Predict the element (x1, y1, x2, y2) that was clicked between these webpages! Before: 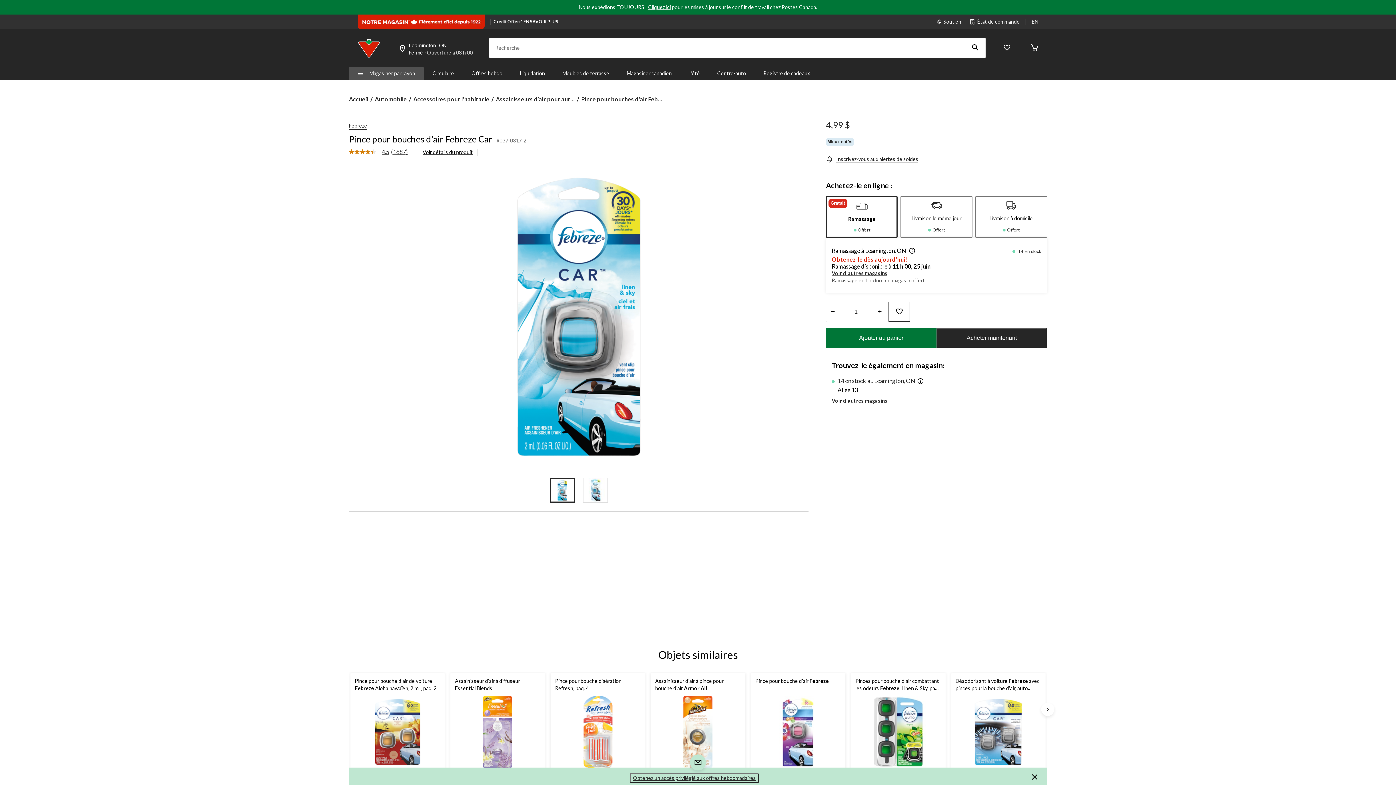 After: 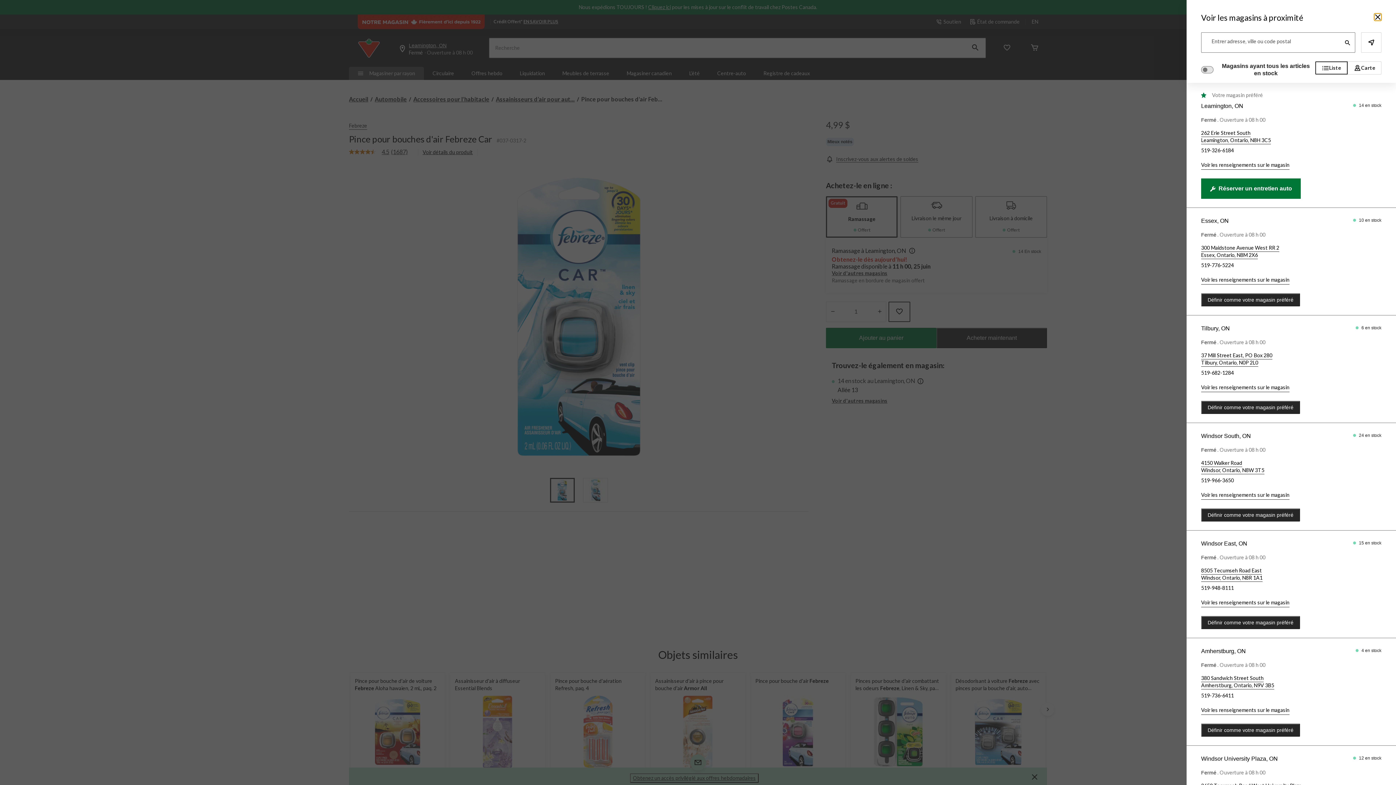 Action: label: Voir d'autres magasins bbox: (832, 397, 887, 404)